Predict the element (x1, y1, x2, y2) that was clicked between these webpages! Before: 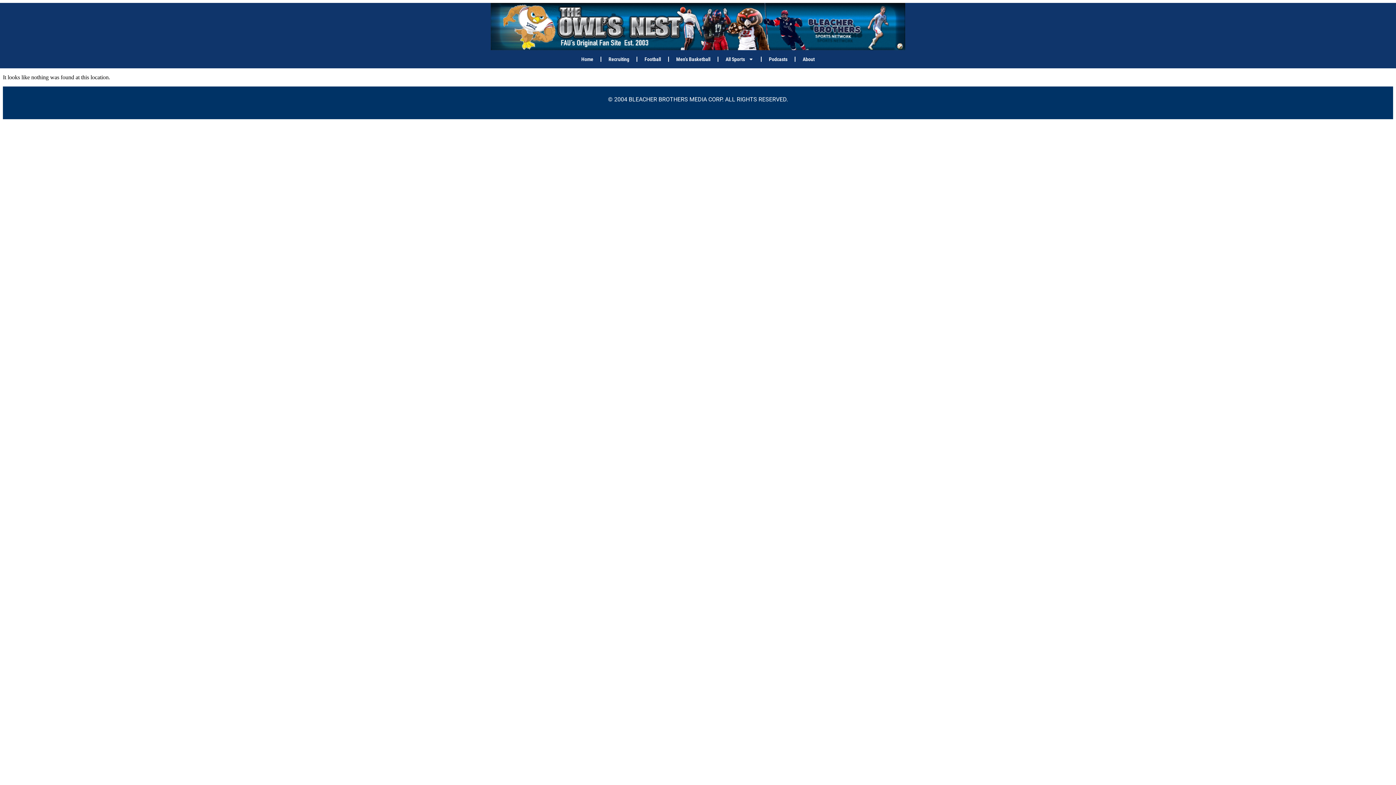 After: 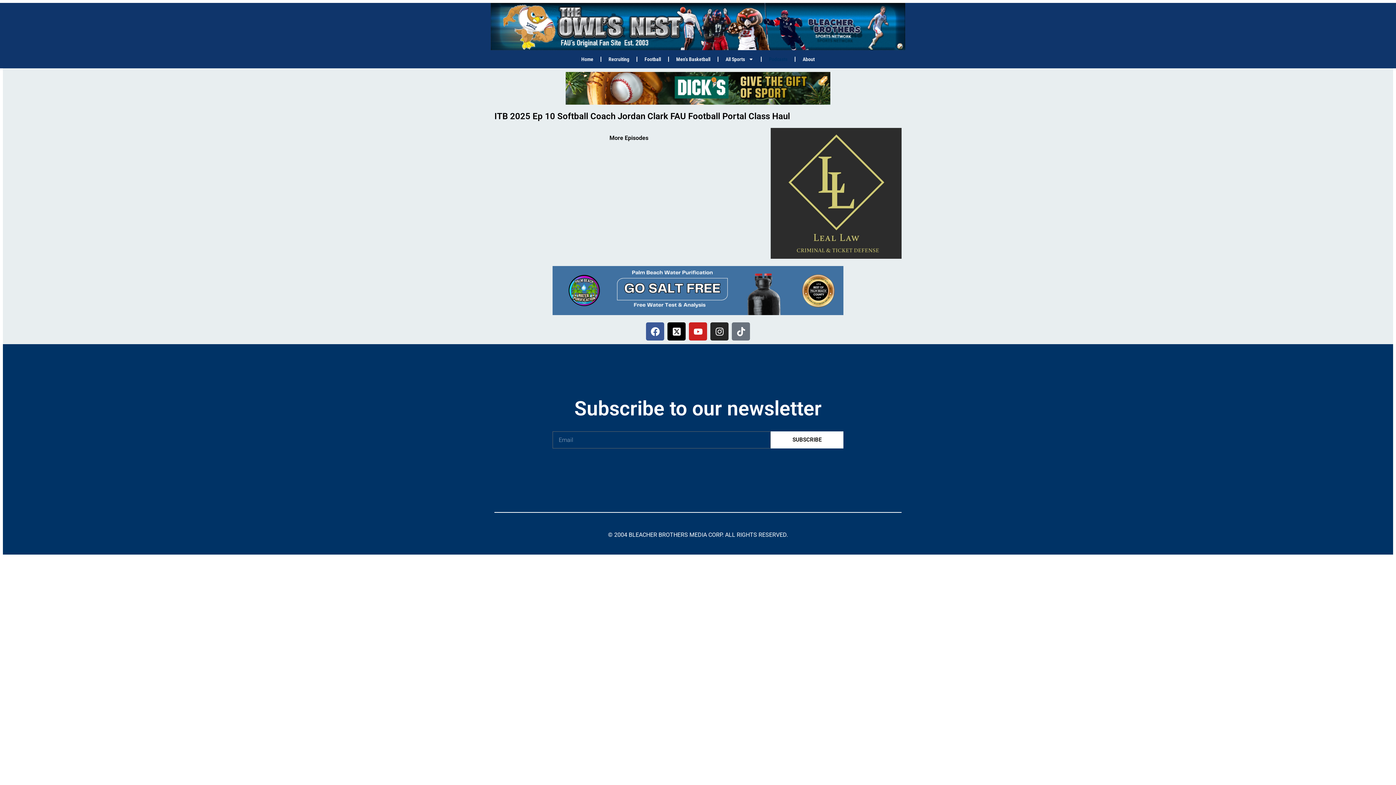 Action: bbox: (761, 52, 794, 66) label: Podcasts